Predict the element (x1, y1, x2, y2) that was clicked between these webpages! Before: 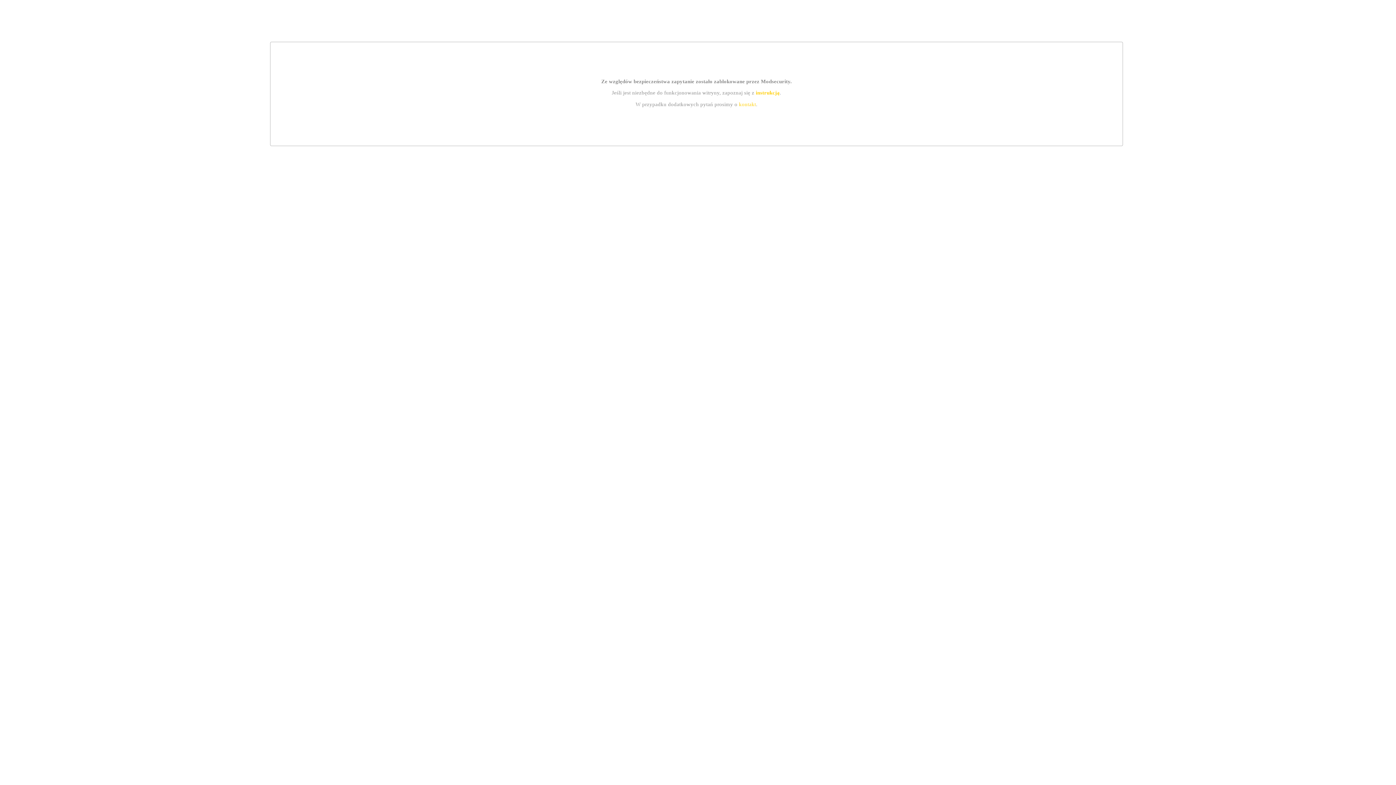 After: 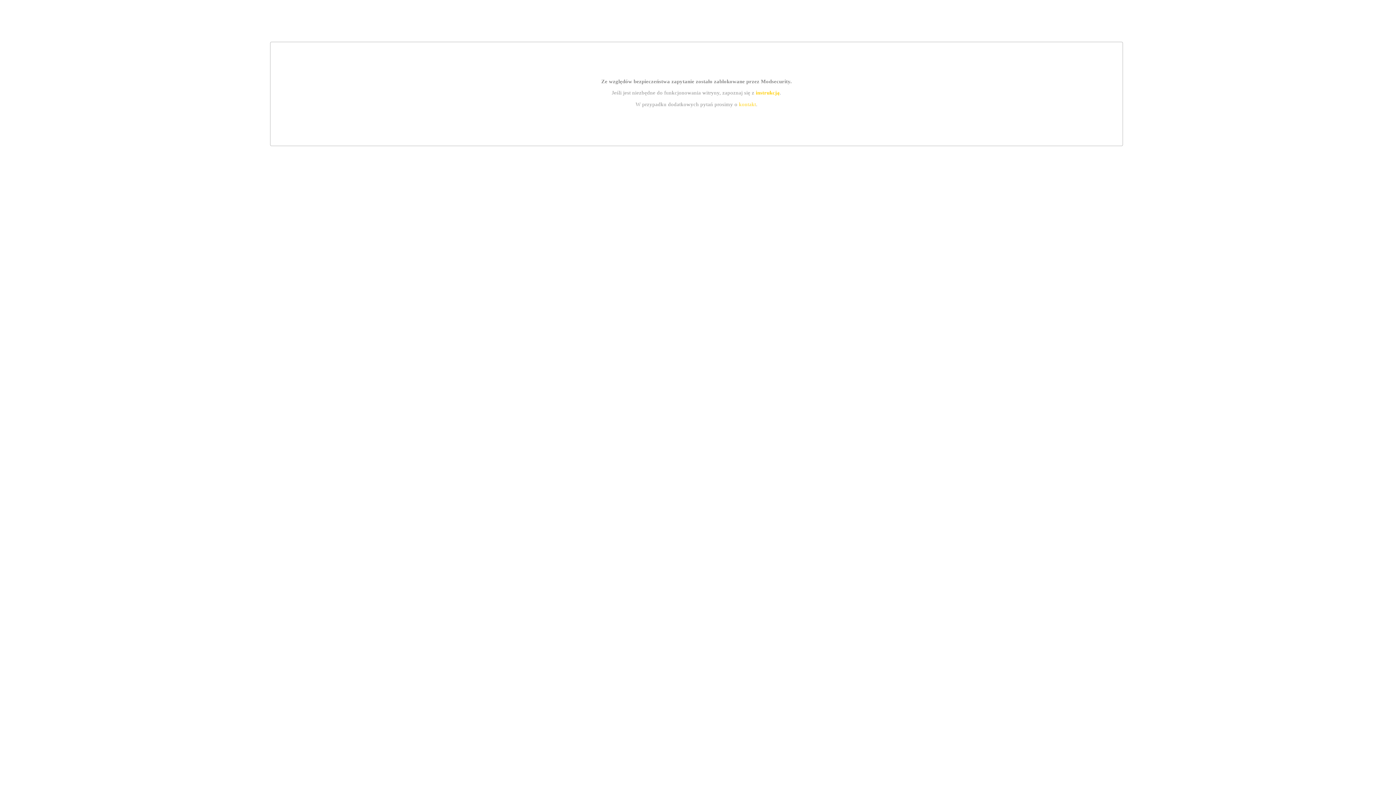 Action: label: kontakt bbox: (739, 101, 756, 107)